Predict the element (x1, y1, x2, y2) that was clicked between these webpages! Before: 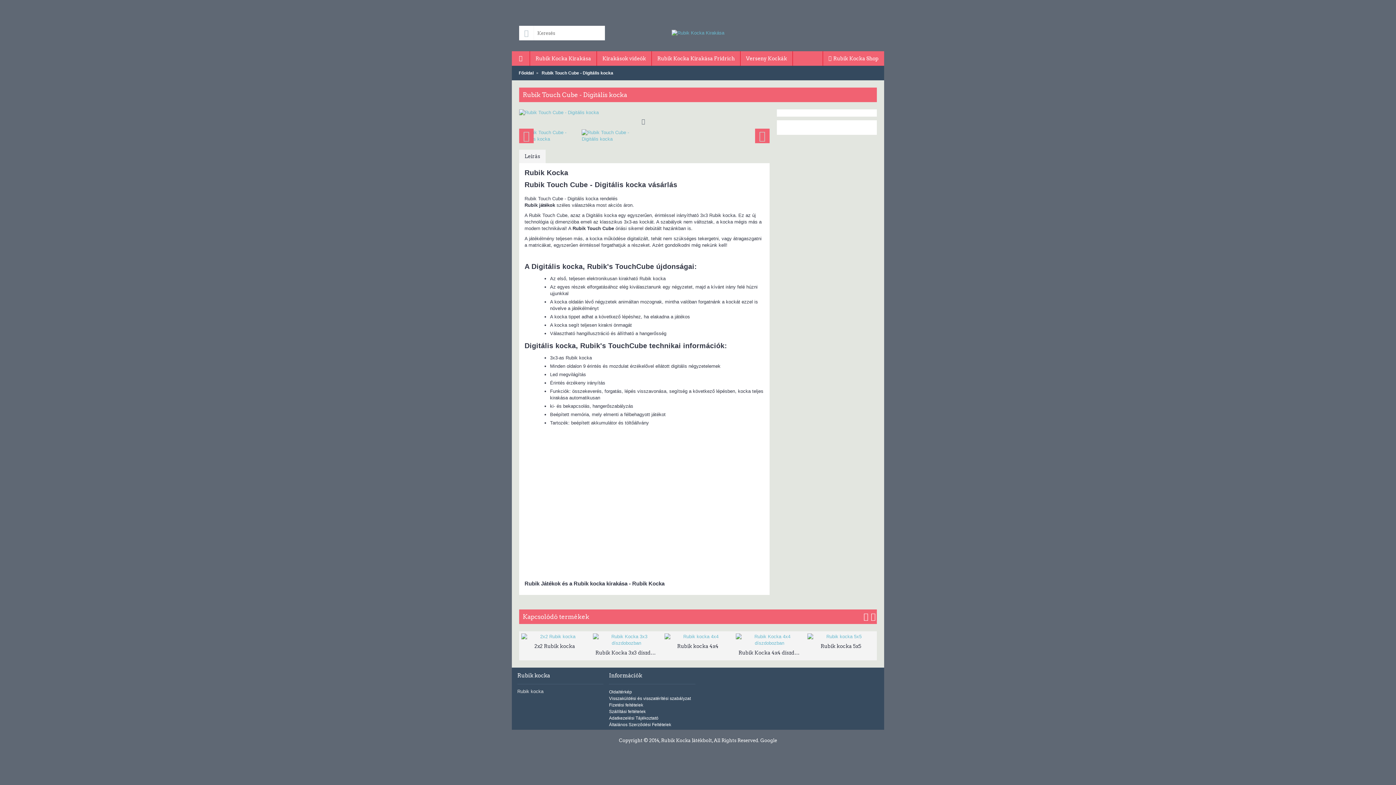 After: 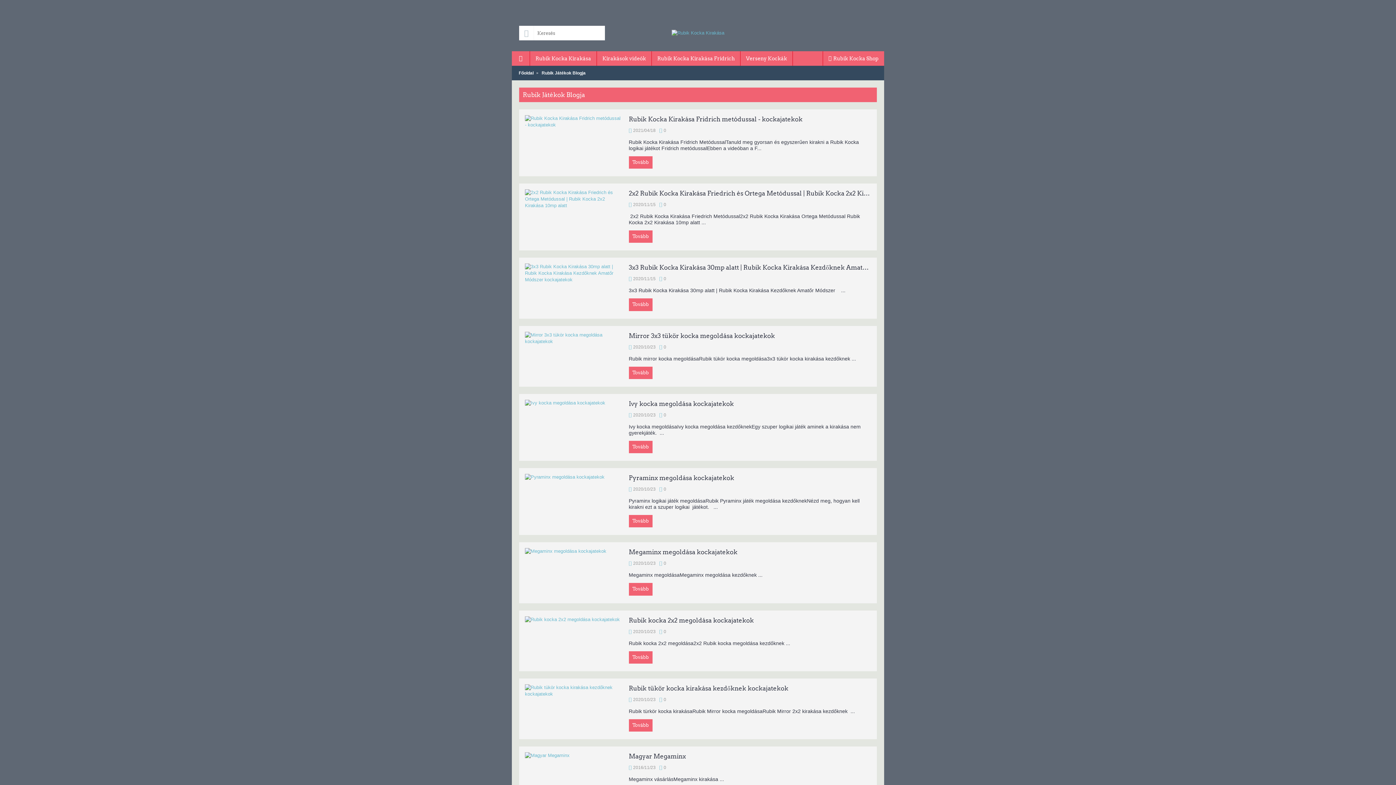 Action: bbox: (597, 51, 651, 65) label: Kirakások videók